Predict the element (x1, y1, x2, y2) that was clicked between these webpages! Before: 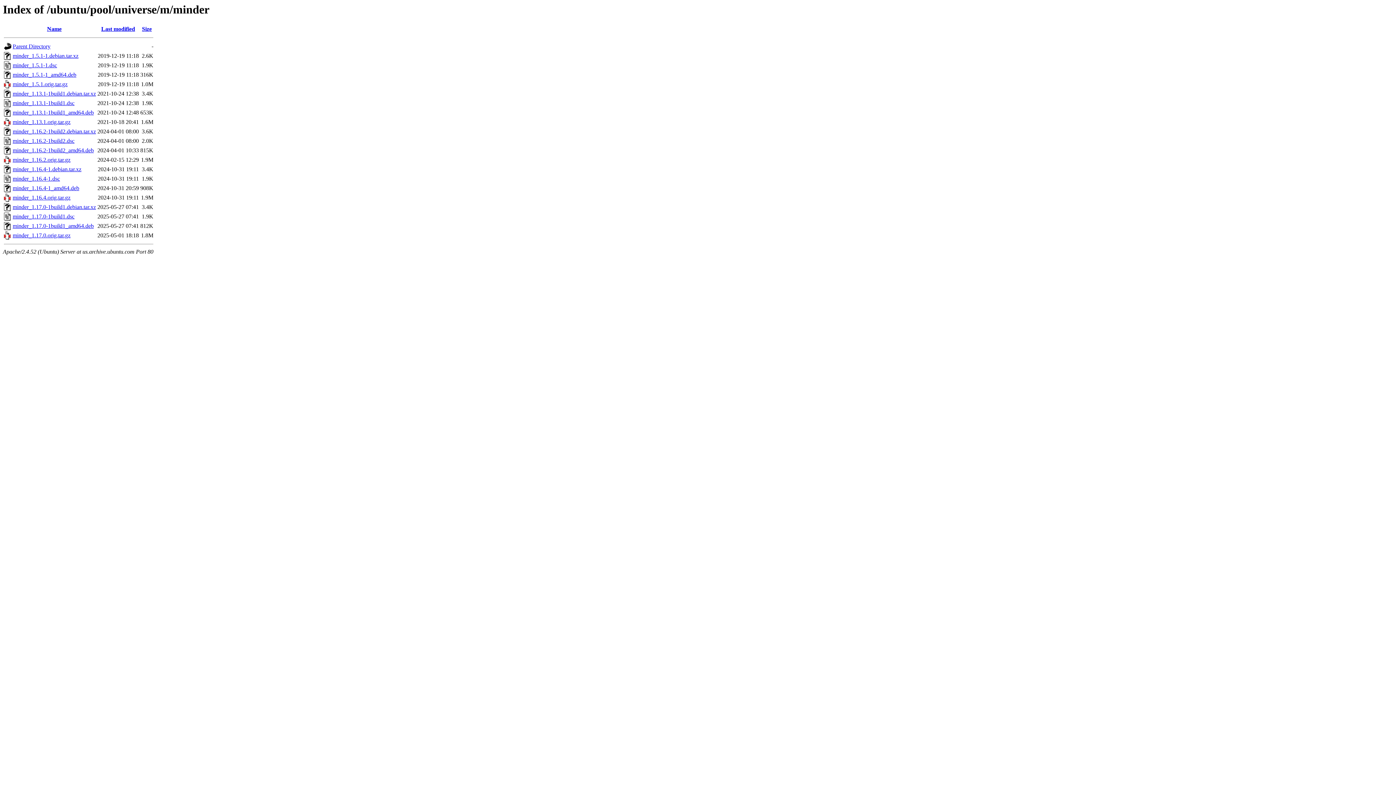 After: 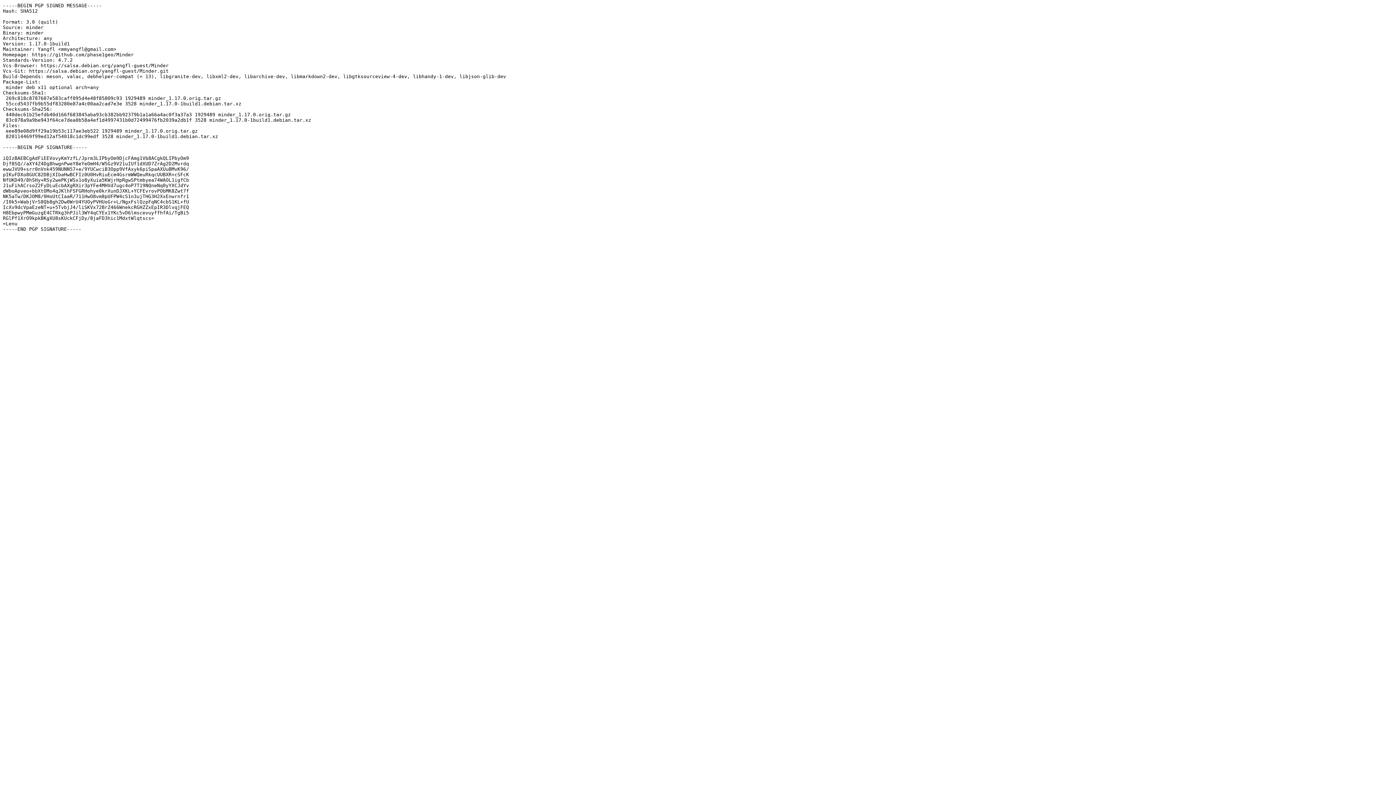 Action: bbox: (12, 213, 74, 219) label: minder_1.17.0-1build1.dsc